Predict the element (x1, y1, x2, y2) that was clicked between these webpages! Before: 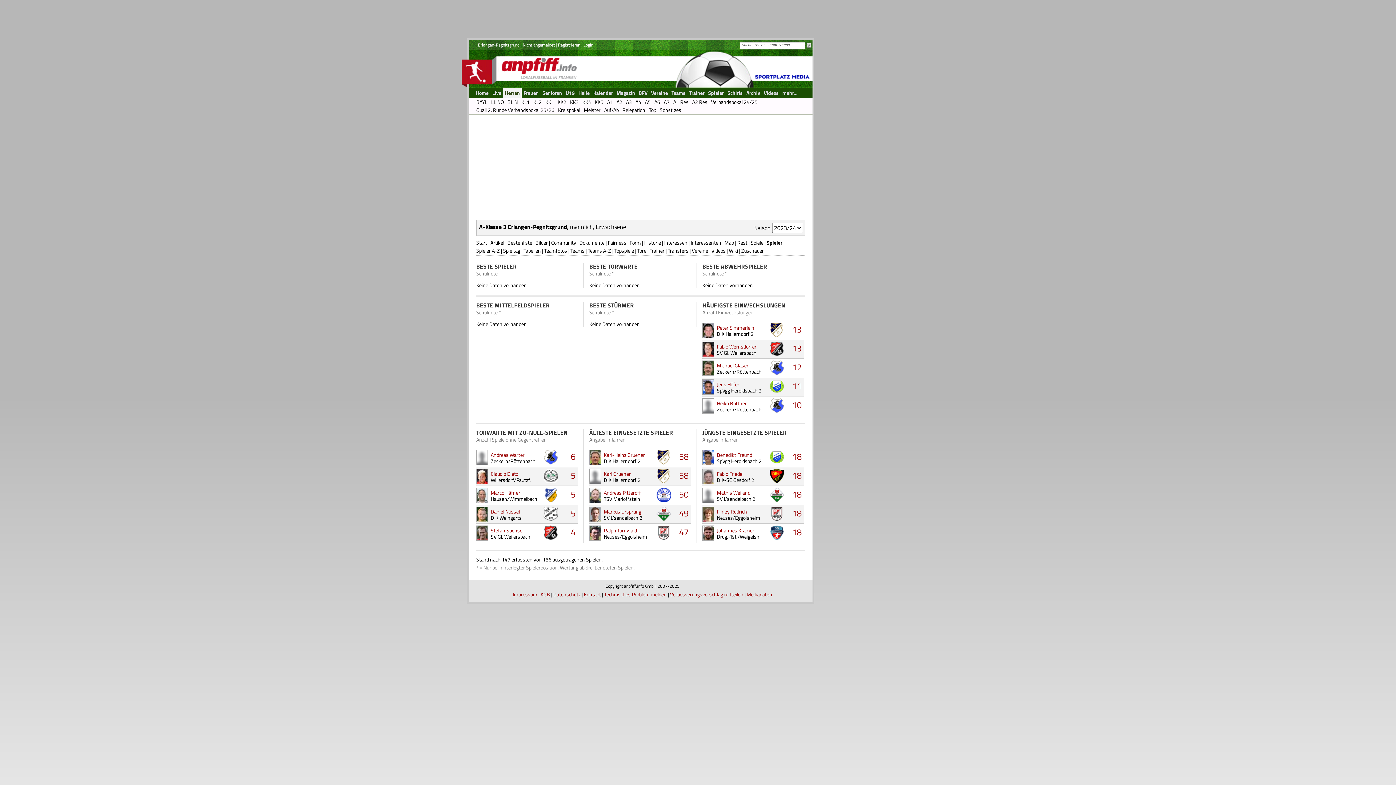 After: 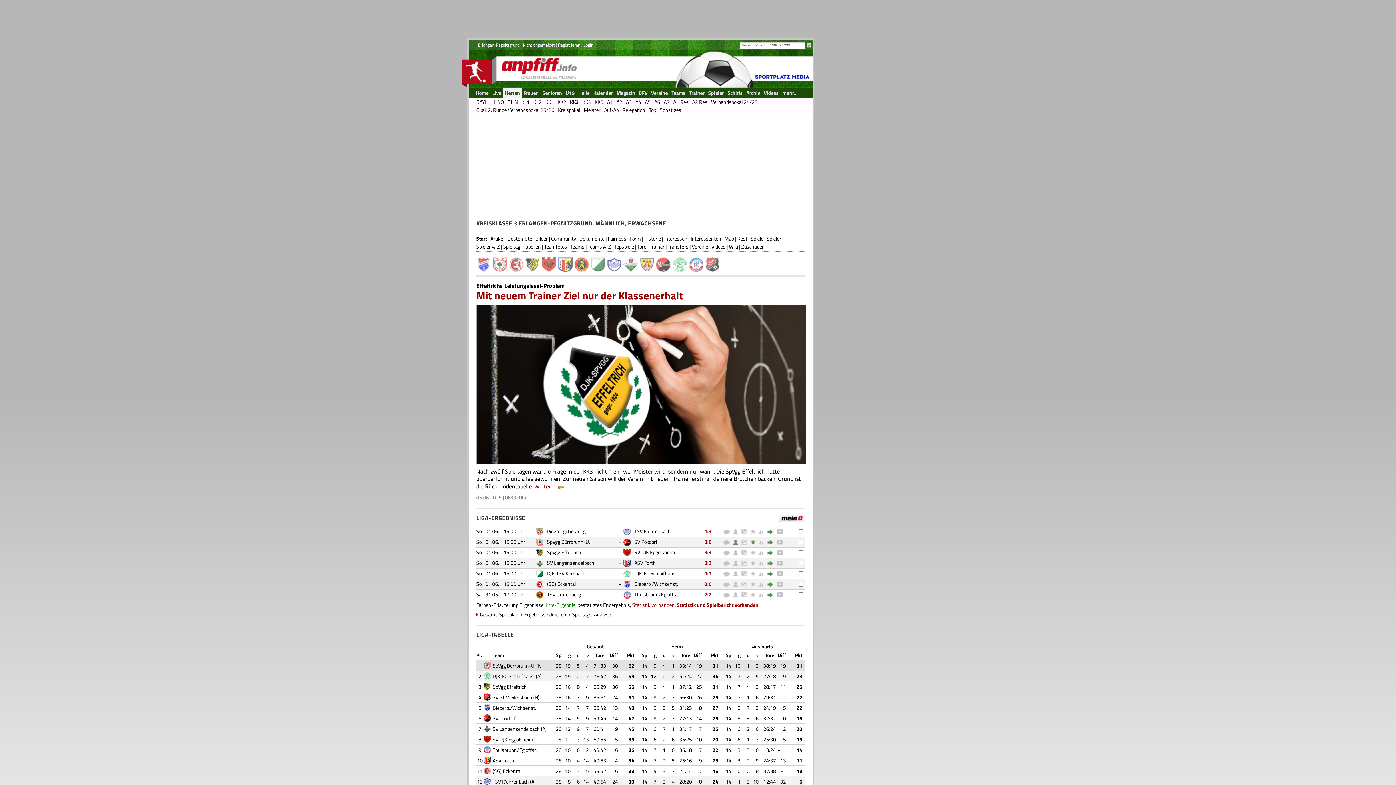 Action: label: KK3 bbox: (568, 98, 580, 106)